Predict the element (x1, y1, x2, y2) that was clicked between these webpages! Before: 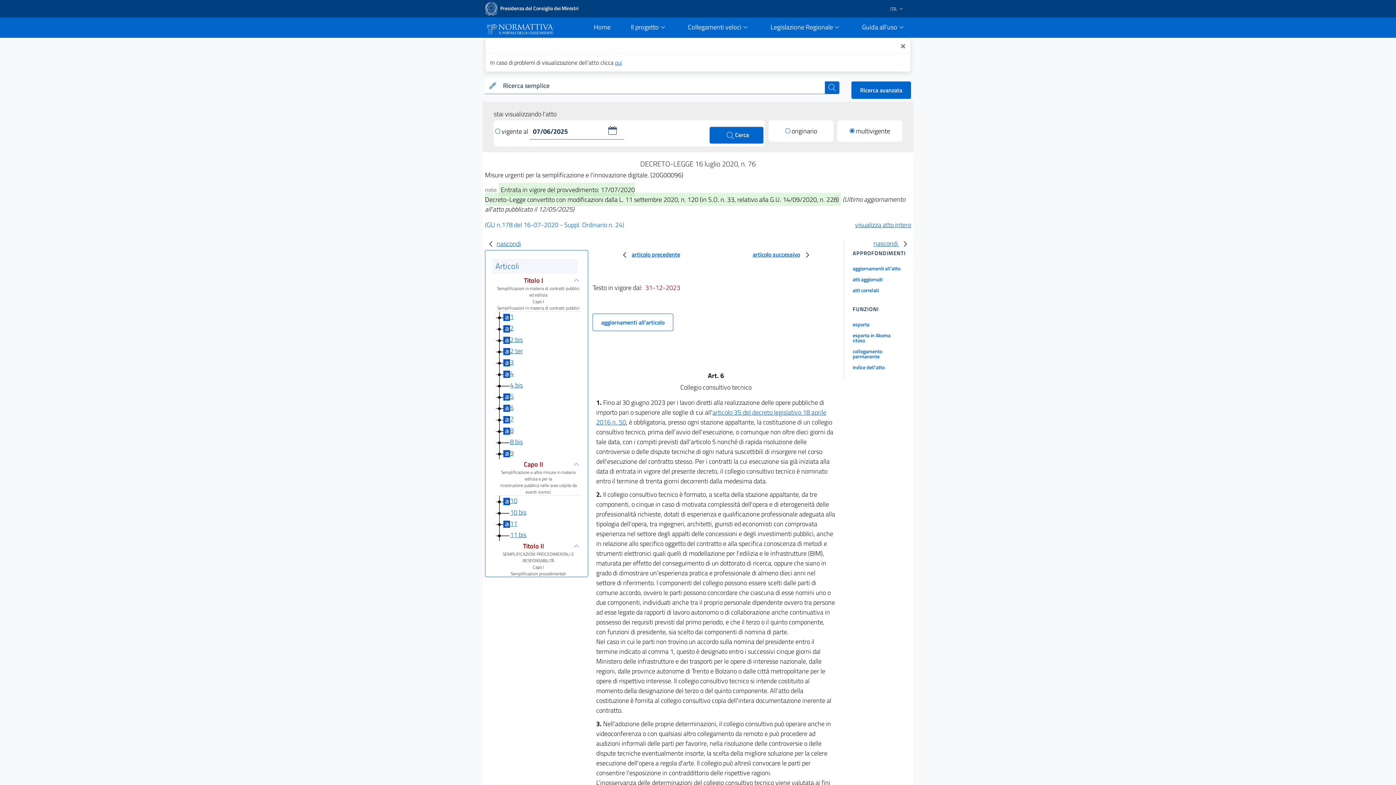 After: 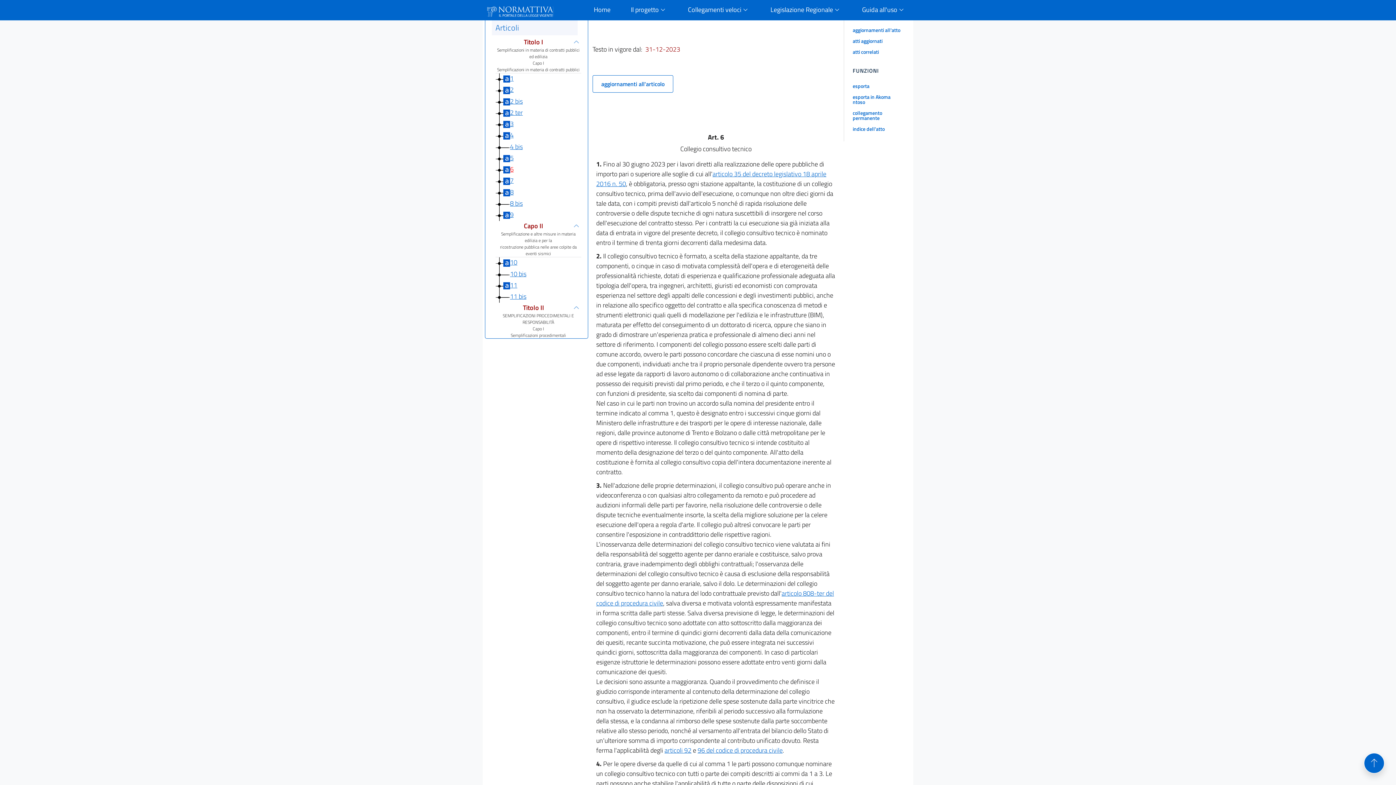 Action: label: 6 bbox: (510, 402, 513, 412)